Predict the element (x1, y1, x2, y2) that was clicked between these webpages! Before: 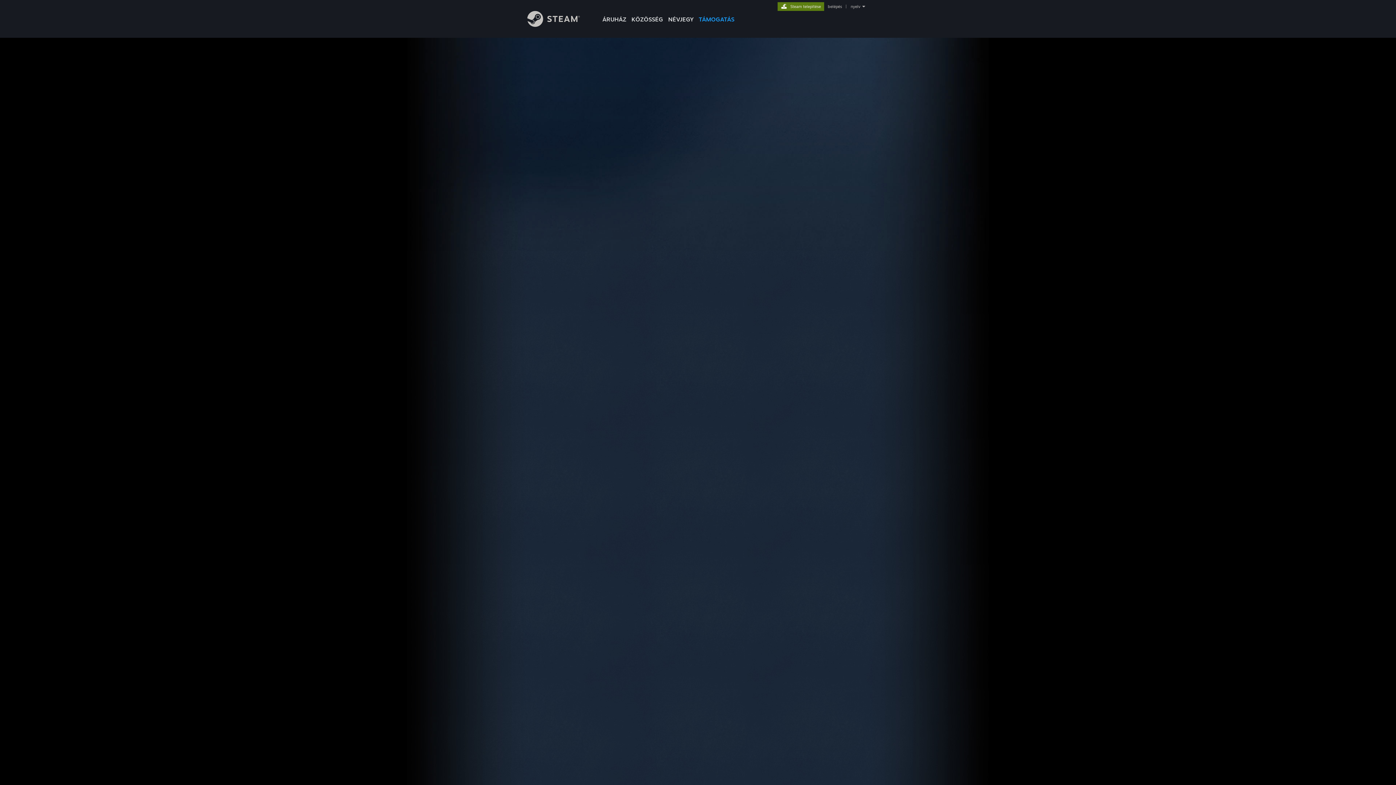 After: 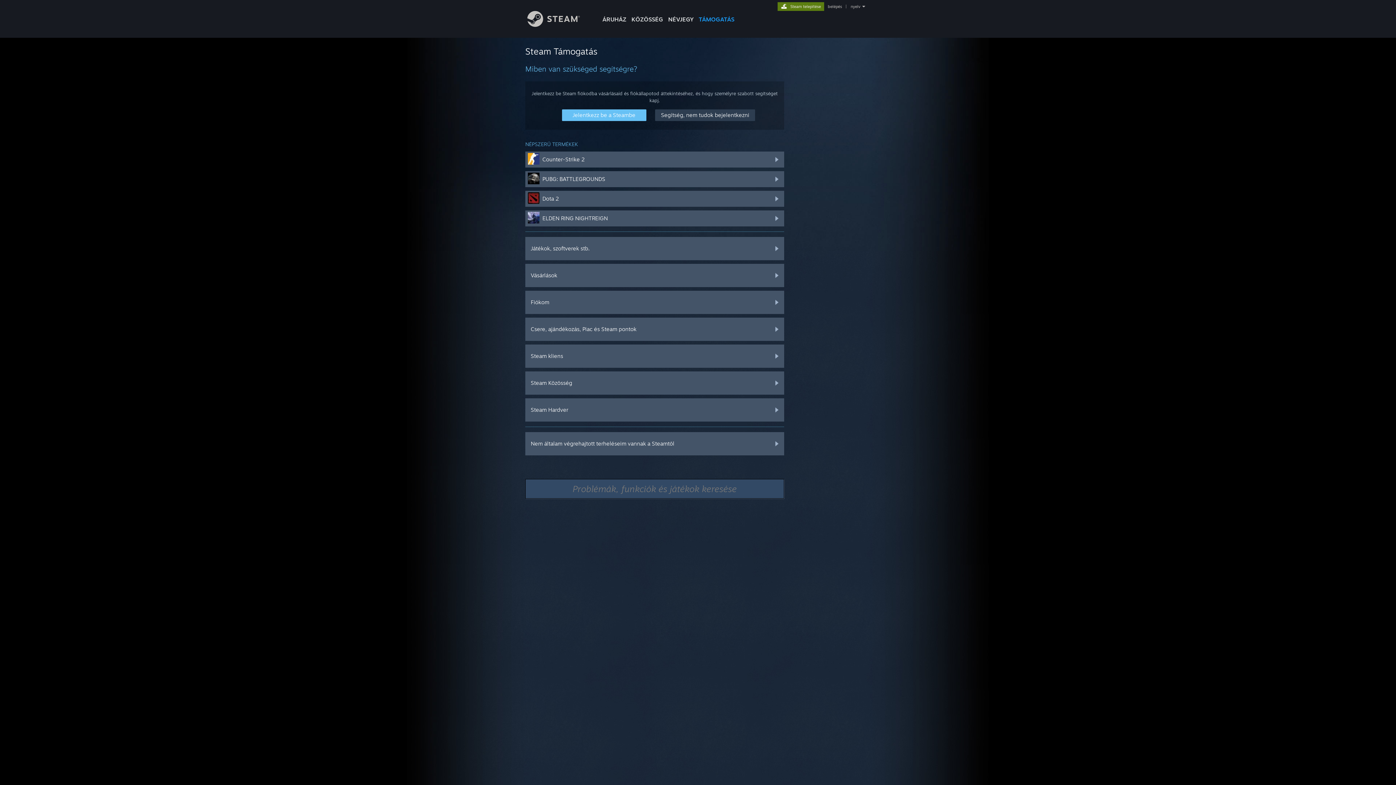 Action: label: TÁMOGATÁS bbox: (696, 0, 737, 24)